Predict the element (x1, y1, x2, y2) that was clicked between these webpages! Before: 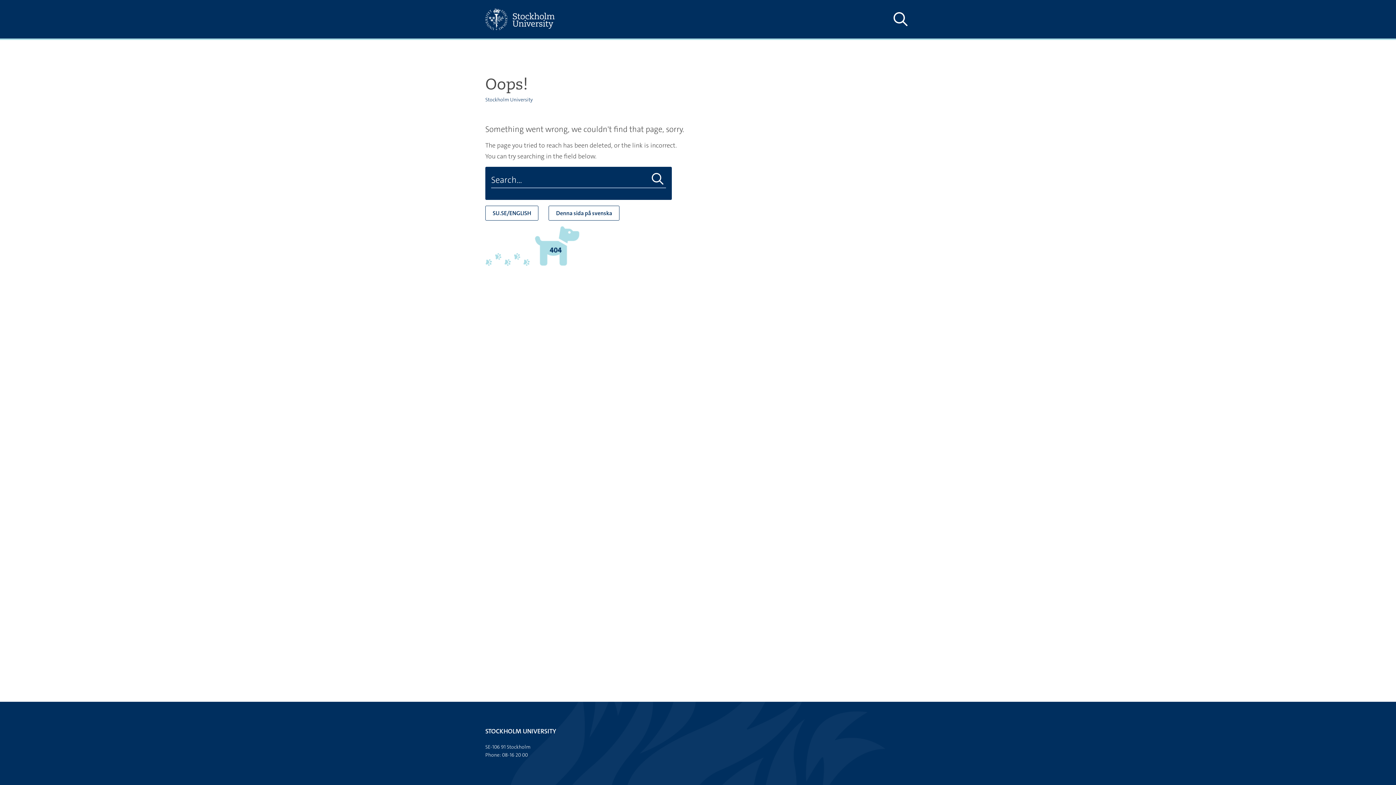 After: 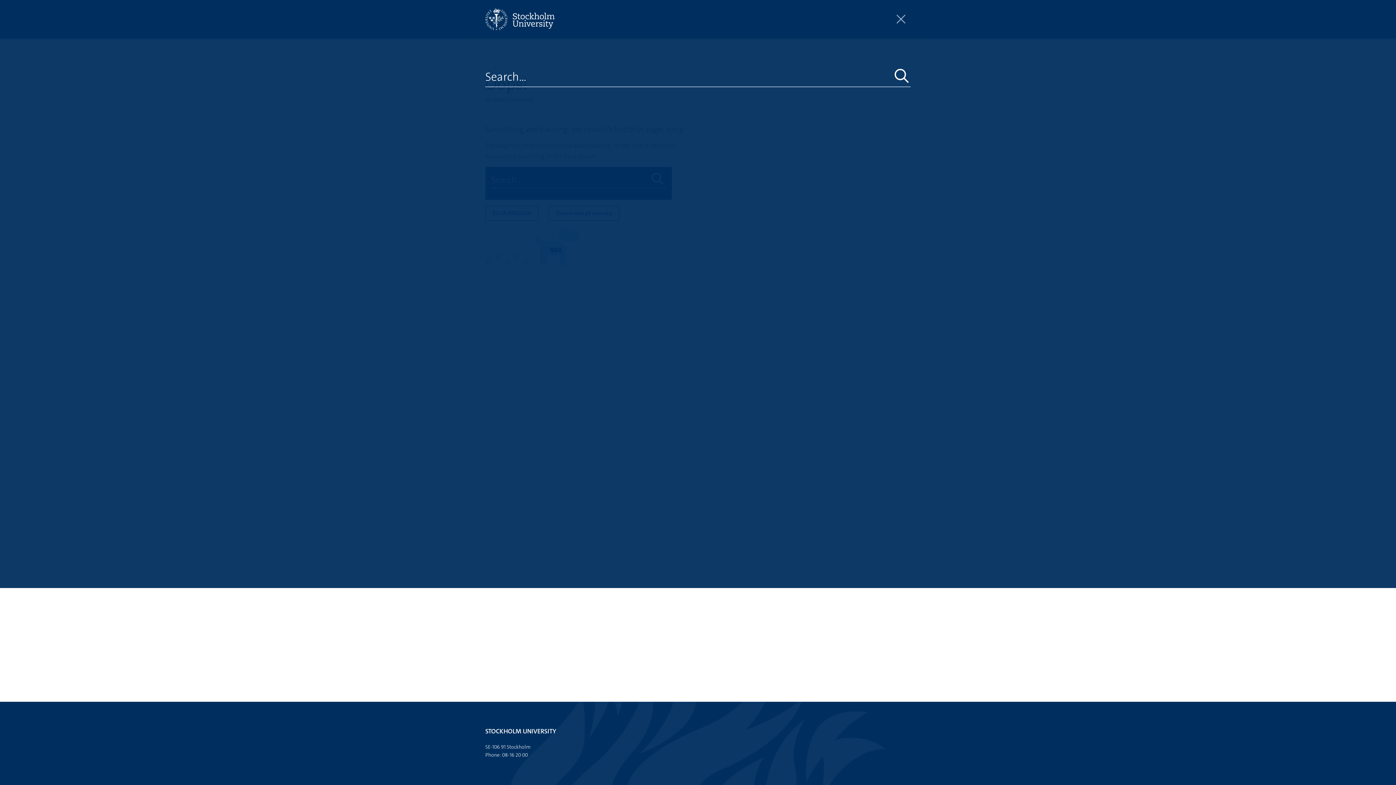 Action: bbox: (890, 10, 910, 28) label: Show and hide search site